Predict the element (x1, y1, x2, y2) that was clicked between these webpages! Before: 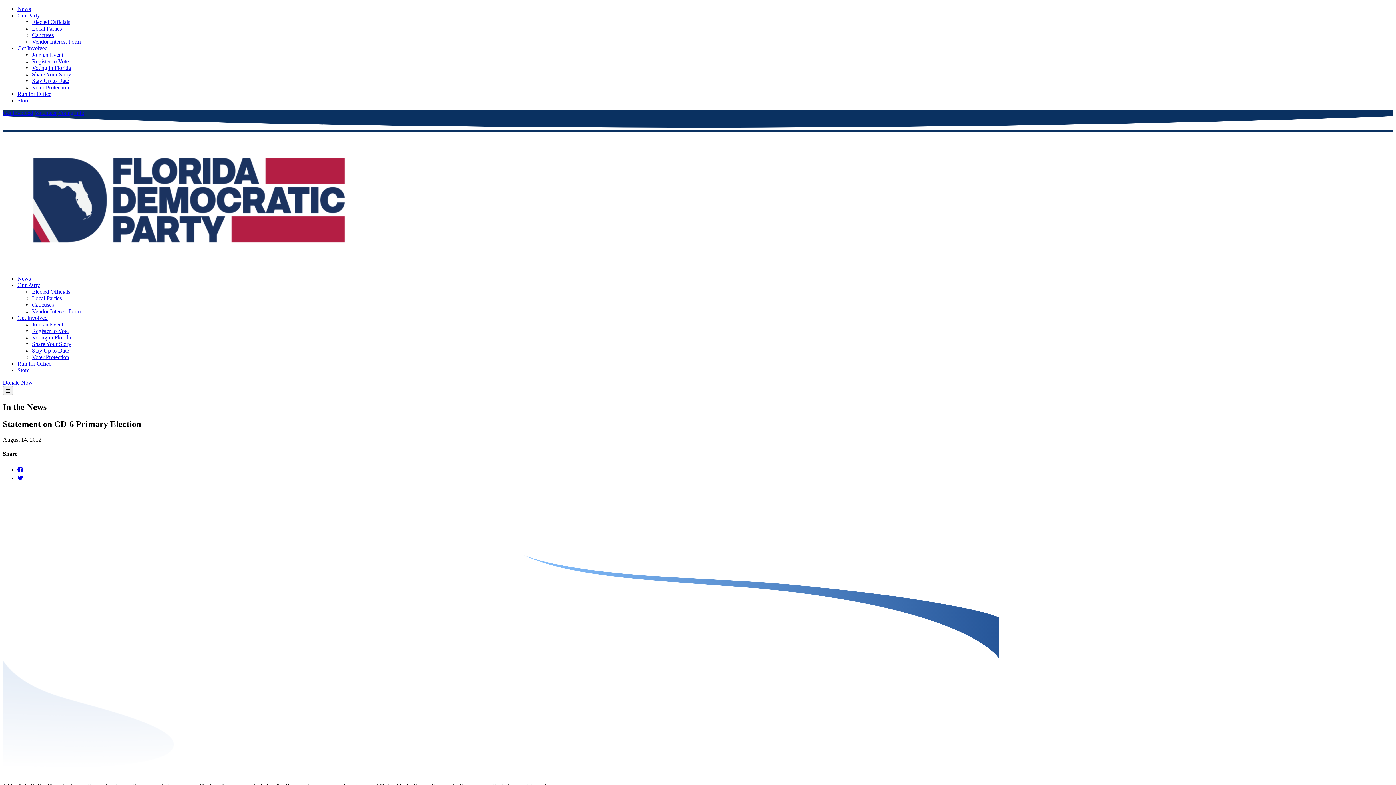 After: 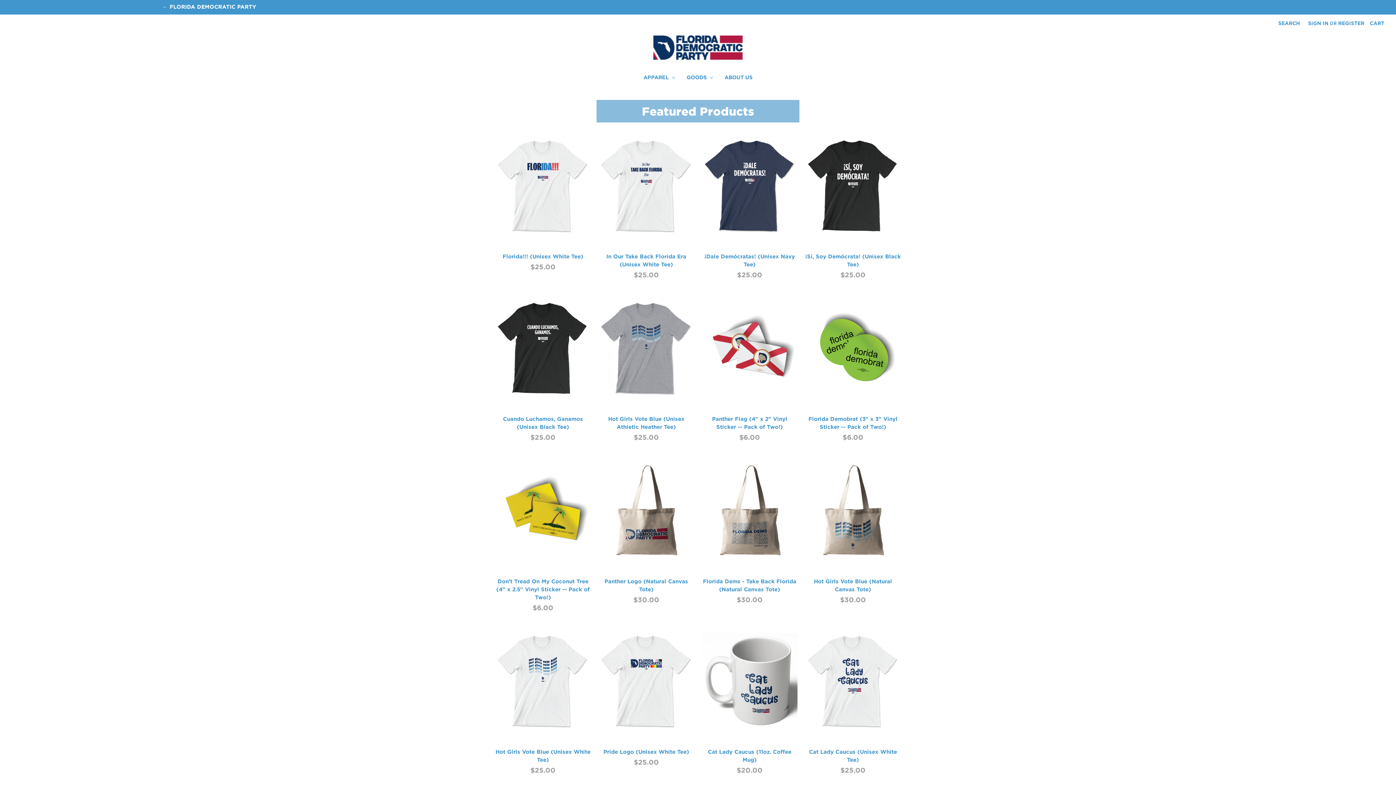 Action: bbox: (17, 367, 29, 373) label: Store